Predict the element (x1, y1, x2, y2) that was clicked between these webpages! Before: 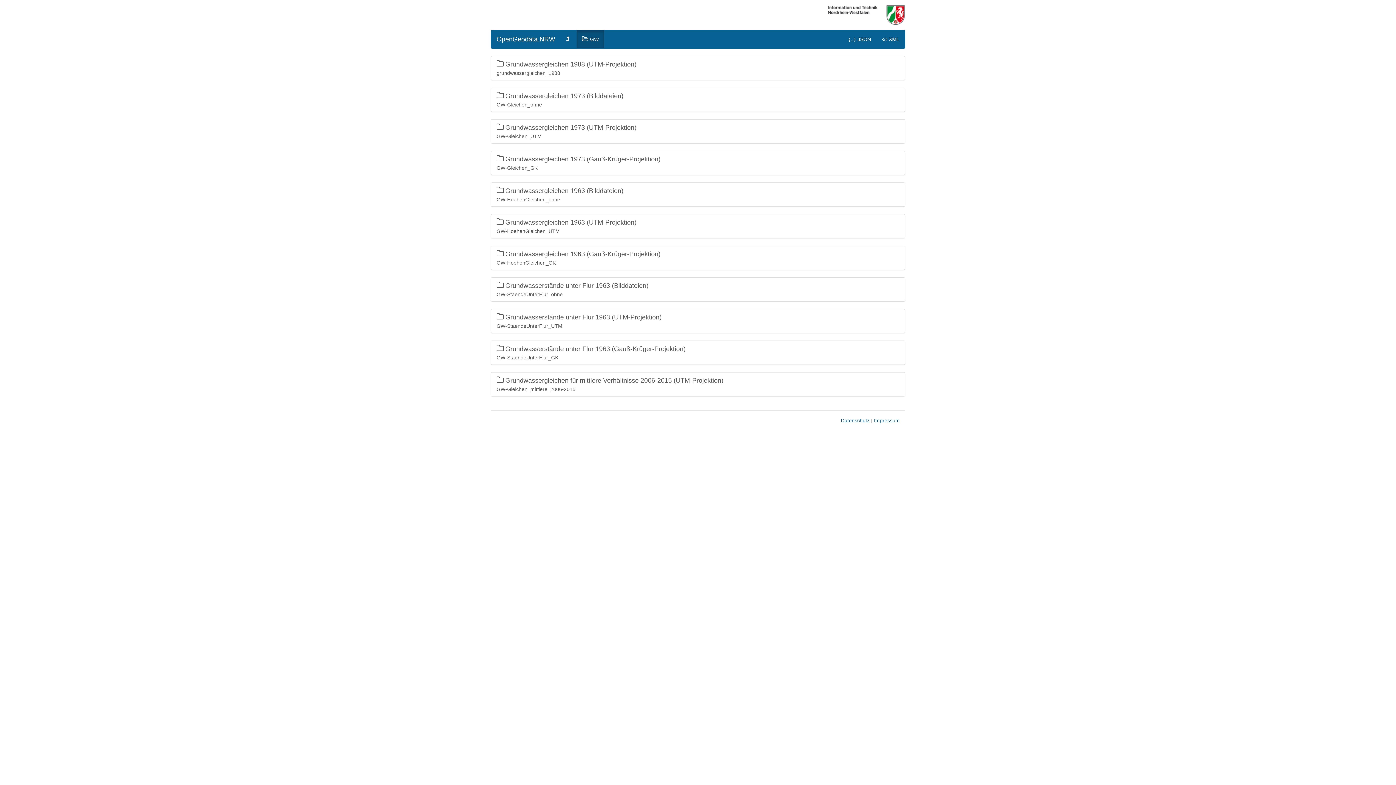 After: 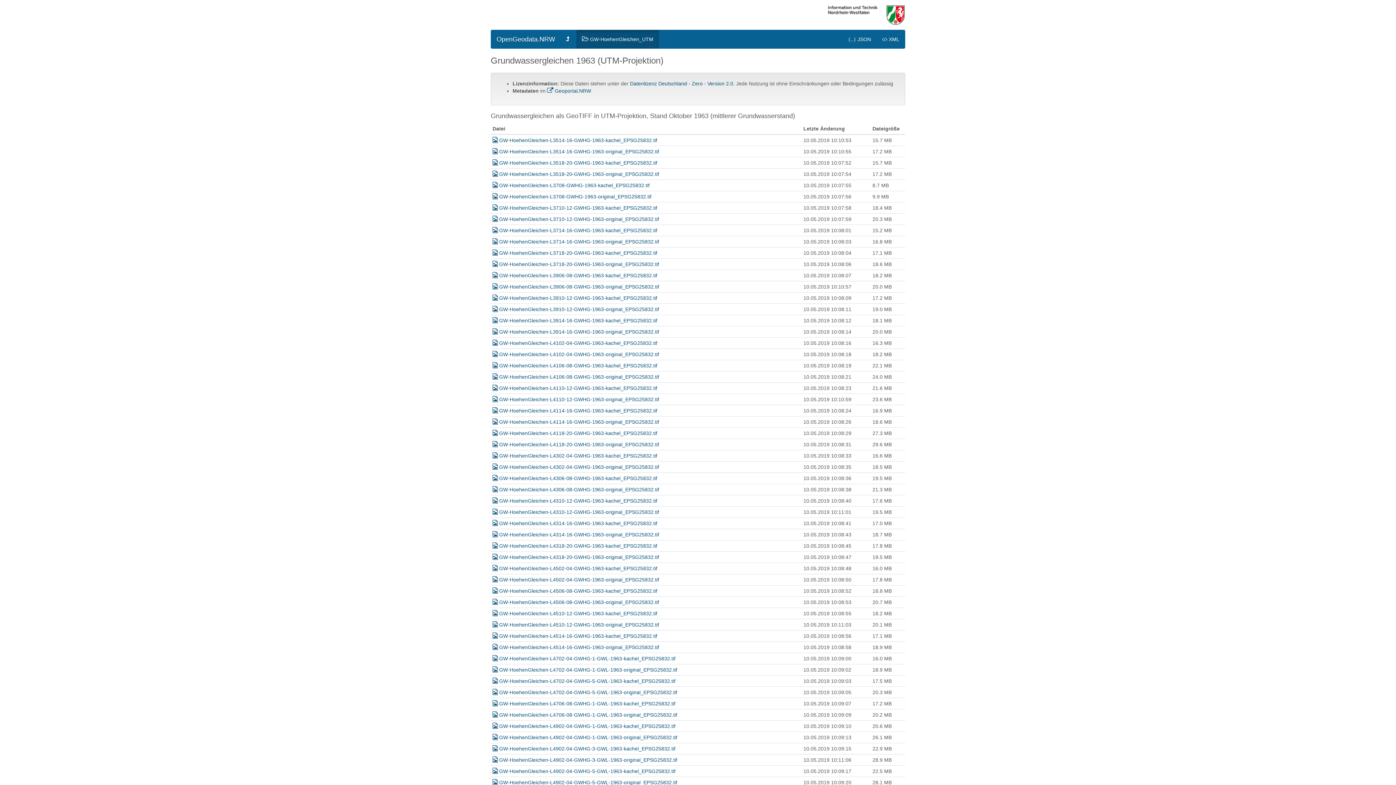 Action: bbox: (490, 214, 905, 238) label: Grundwassergleichen 1963 (UTM-Projektion)

GW-HoehenGleichen_UTM